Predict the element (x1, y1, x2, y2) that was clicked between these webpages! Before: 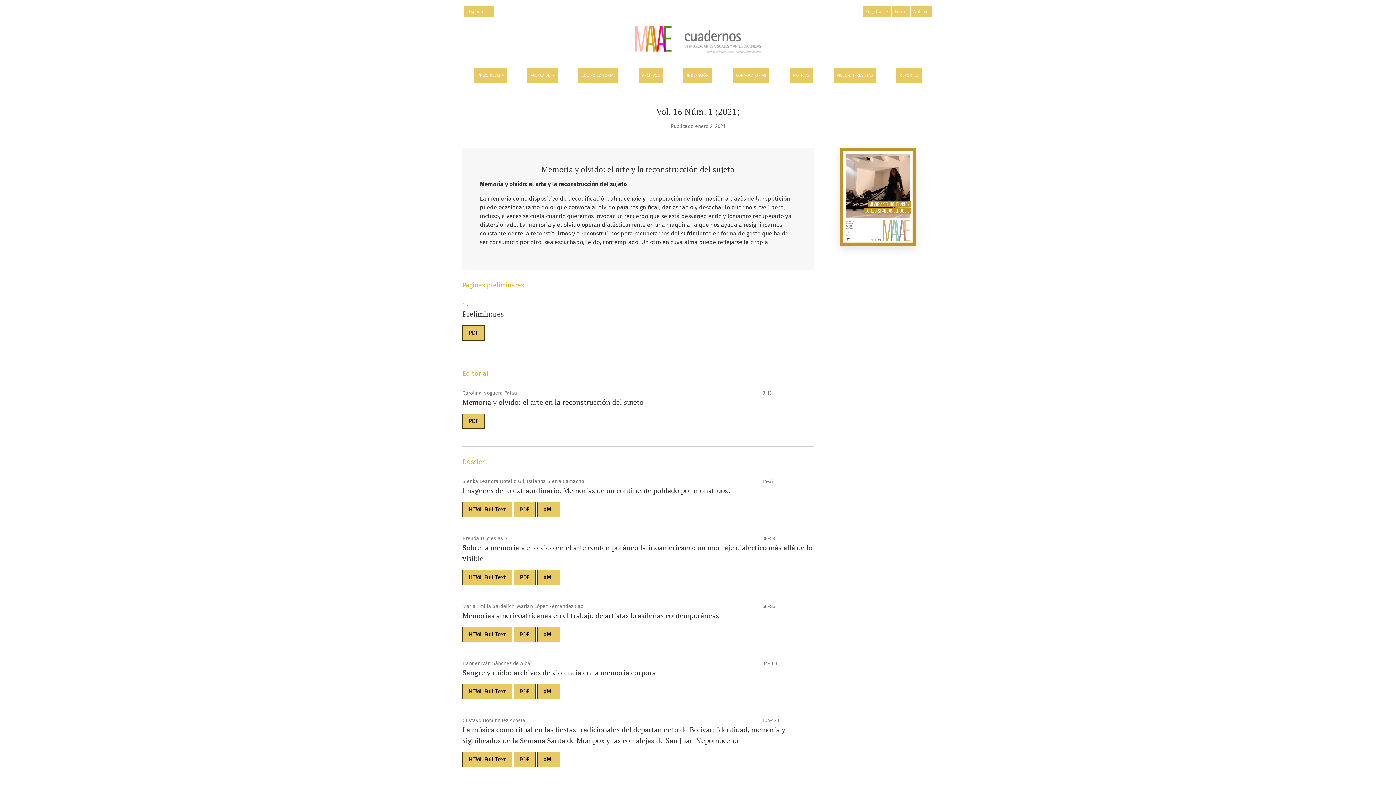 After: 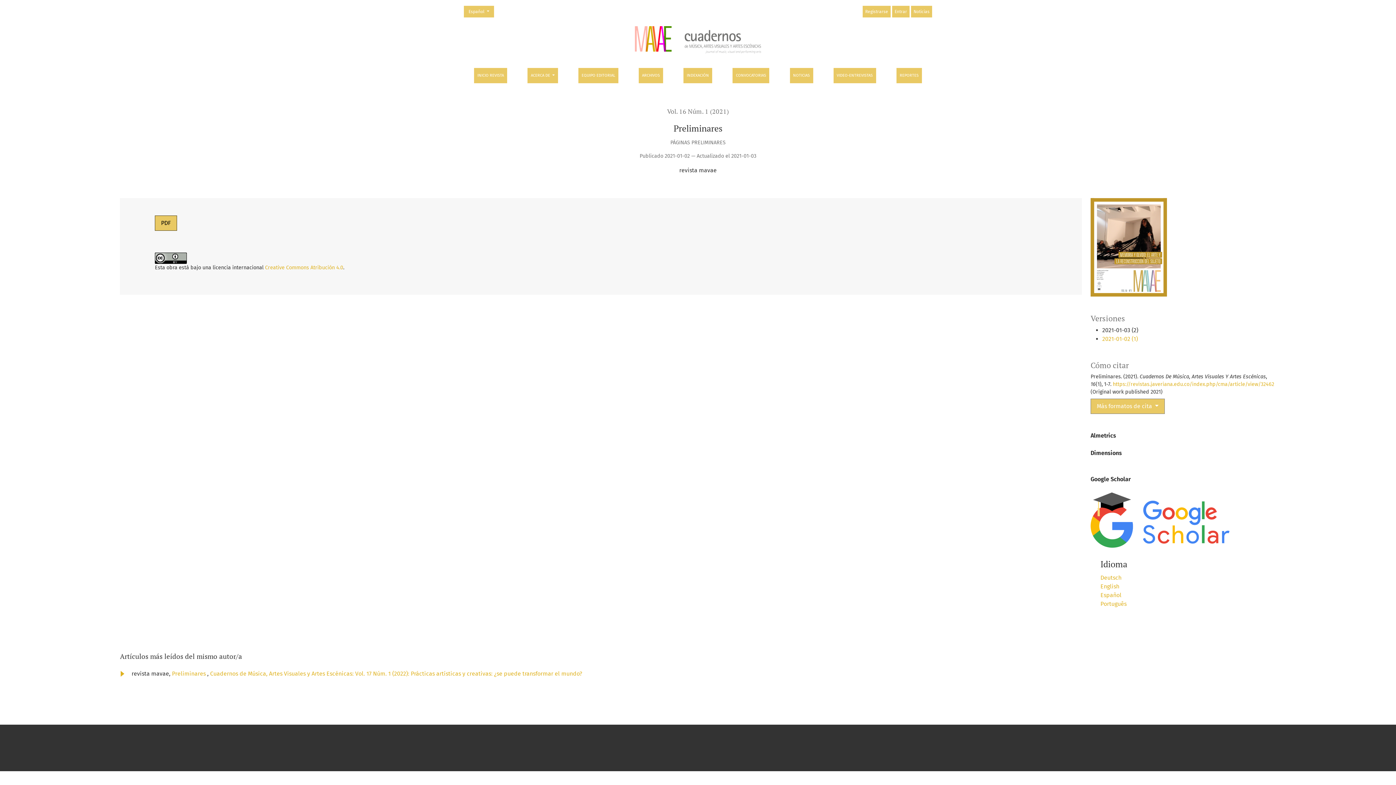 Action: label: Preliminares bbox: (462, 309, 504, 318)